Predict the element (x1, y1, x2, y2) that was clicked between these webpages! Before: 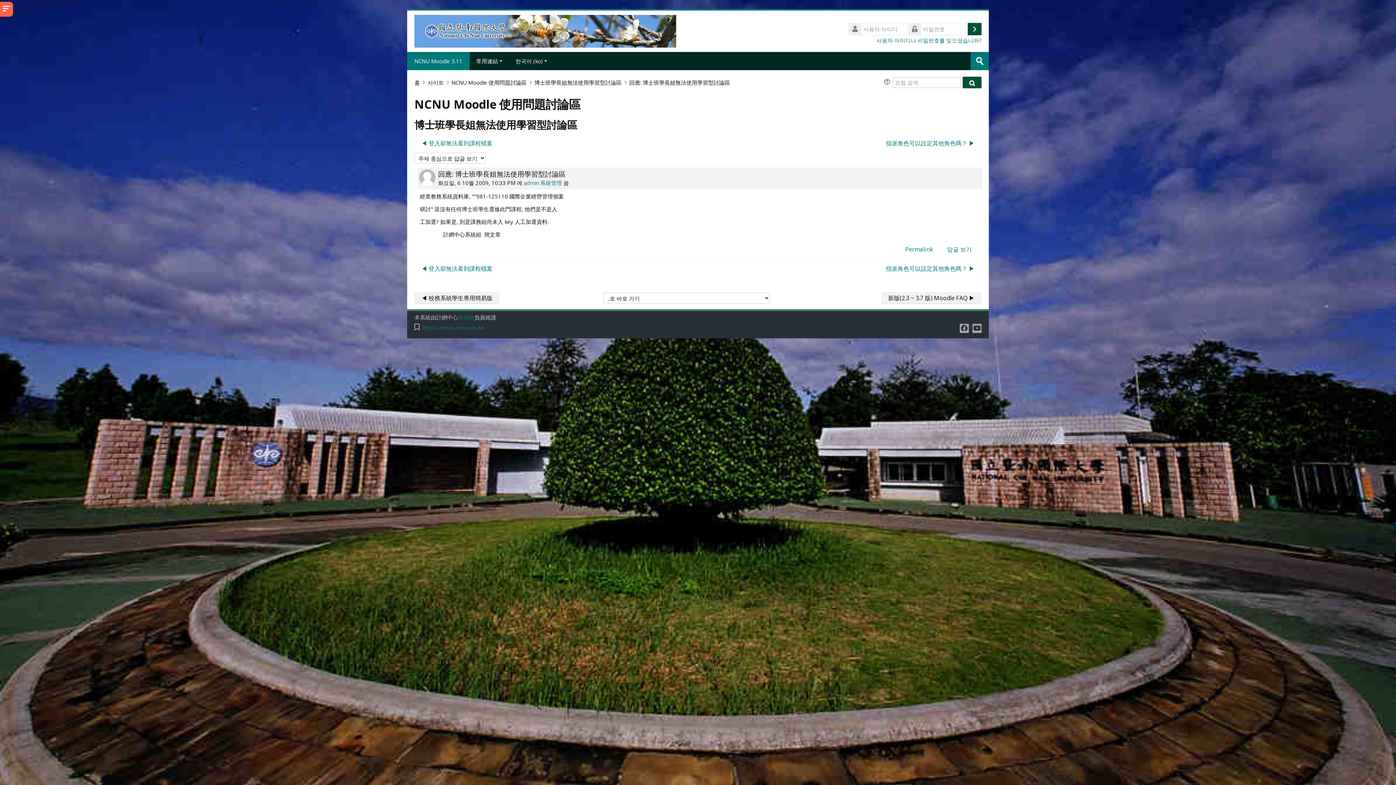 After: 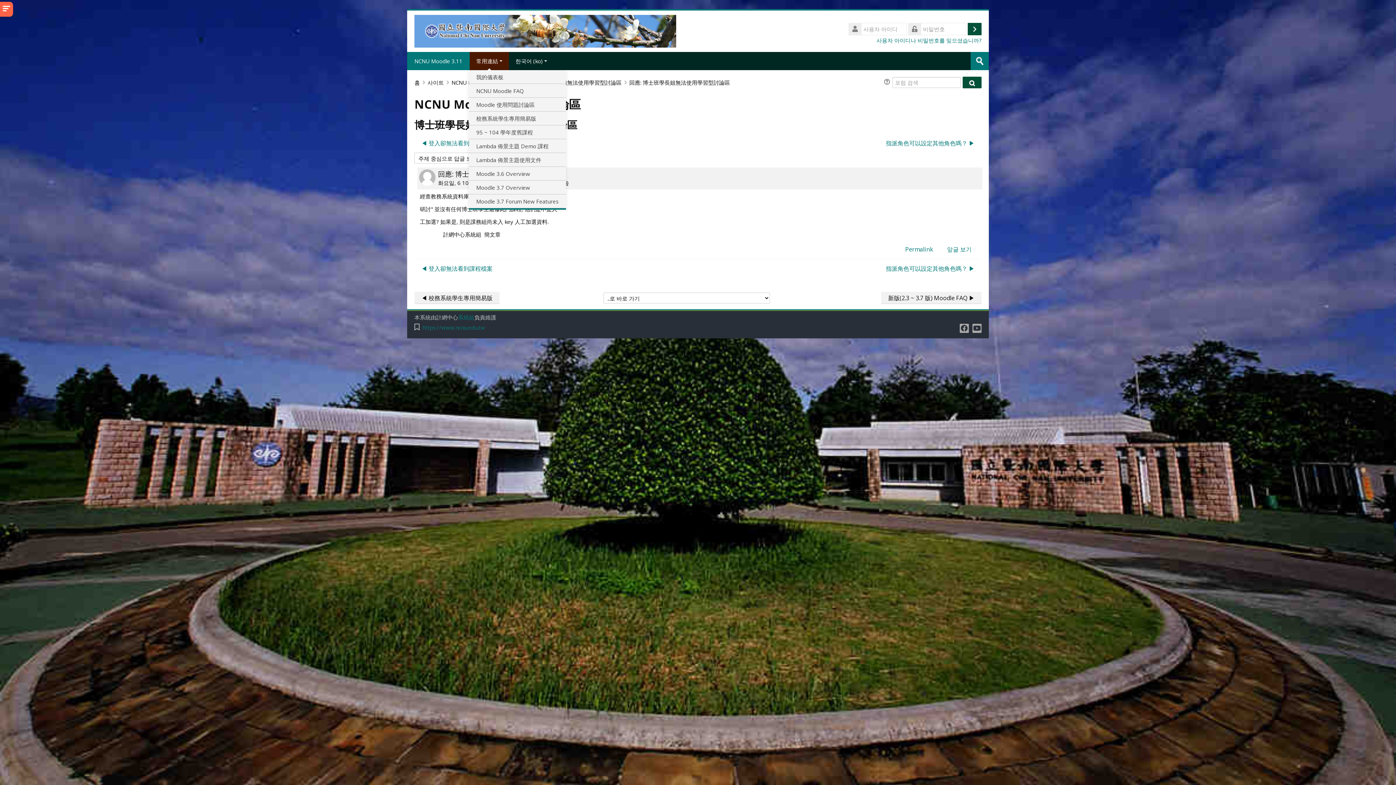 Action: bbox: (469, 52, 509, 70) label: 常用連結